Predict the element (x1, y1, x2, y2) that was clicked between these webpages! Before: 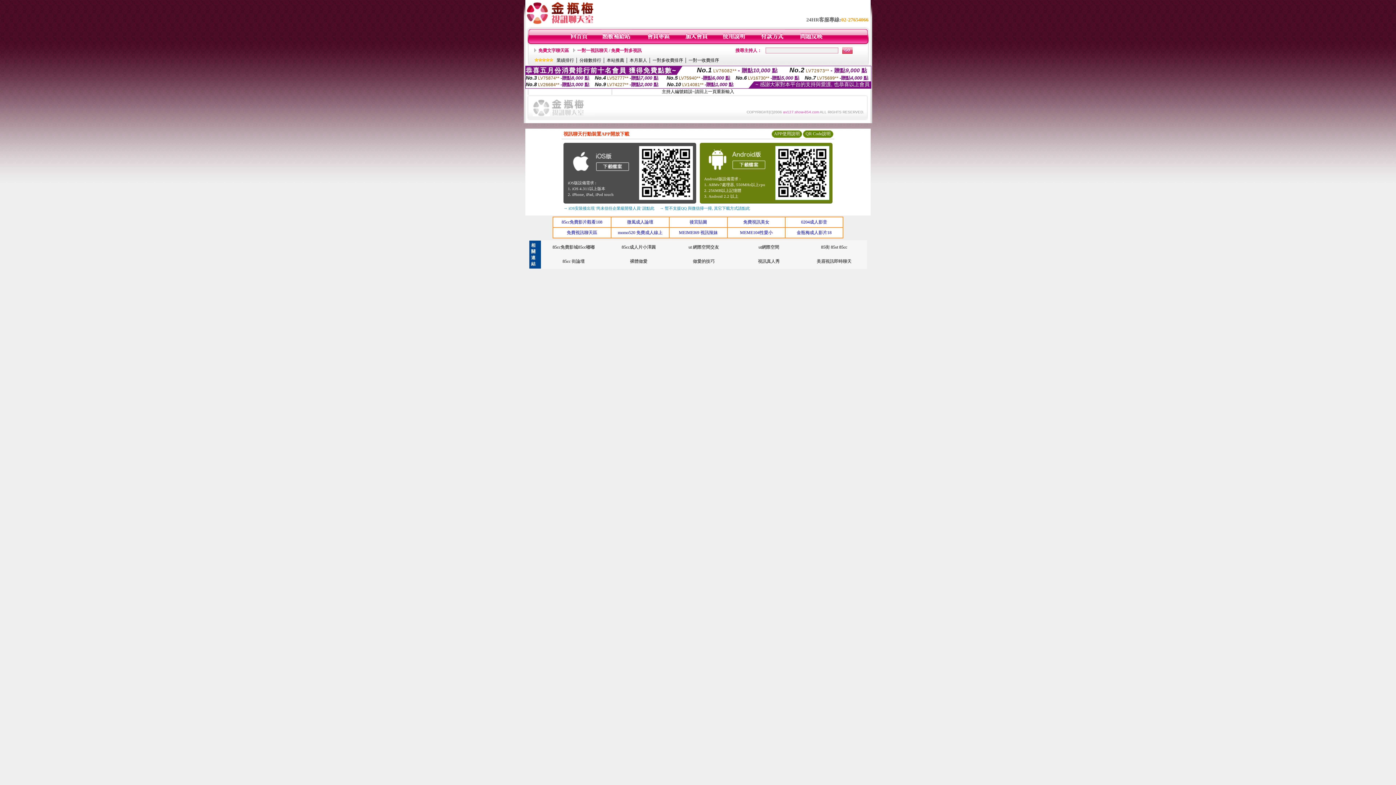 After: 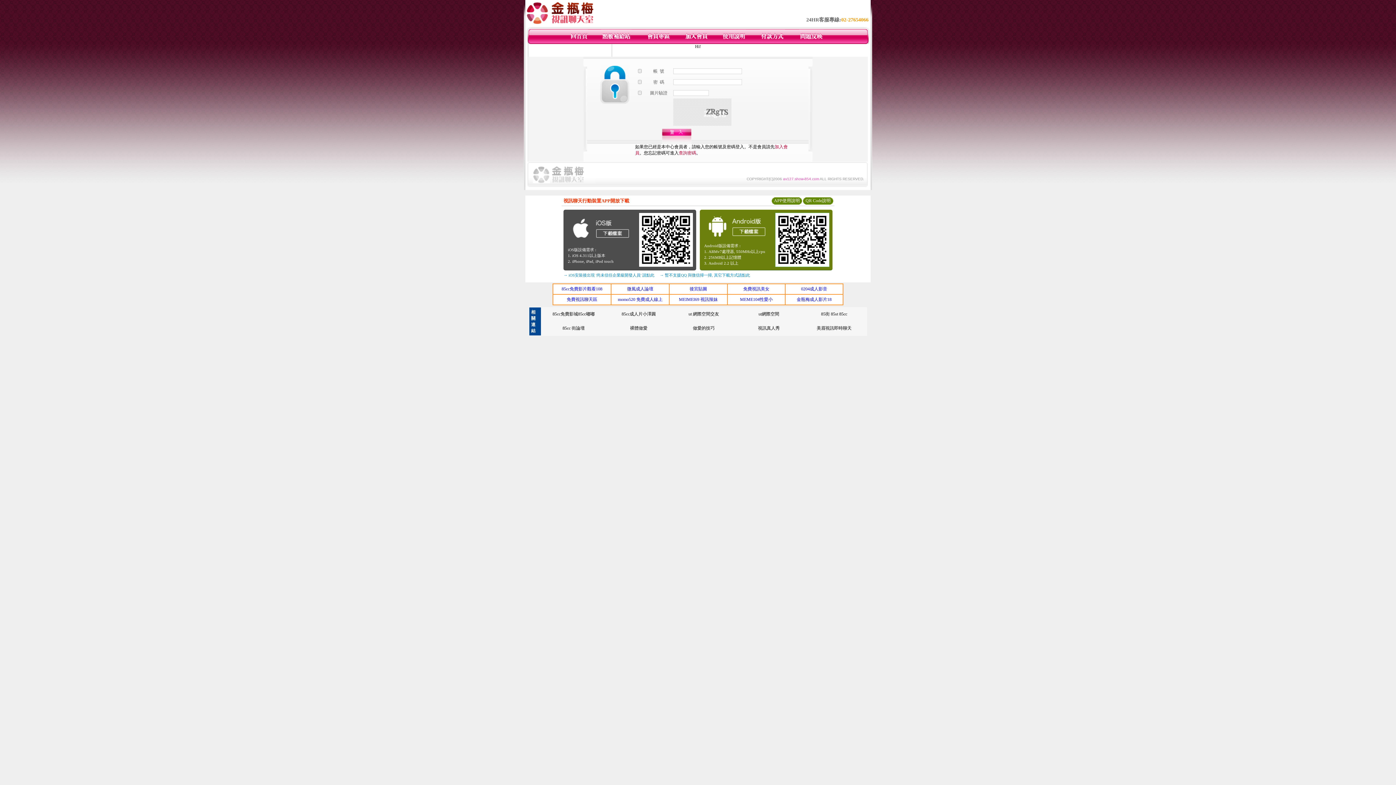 Action: bbox: (759, 40, 784, 45)